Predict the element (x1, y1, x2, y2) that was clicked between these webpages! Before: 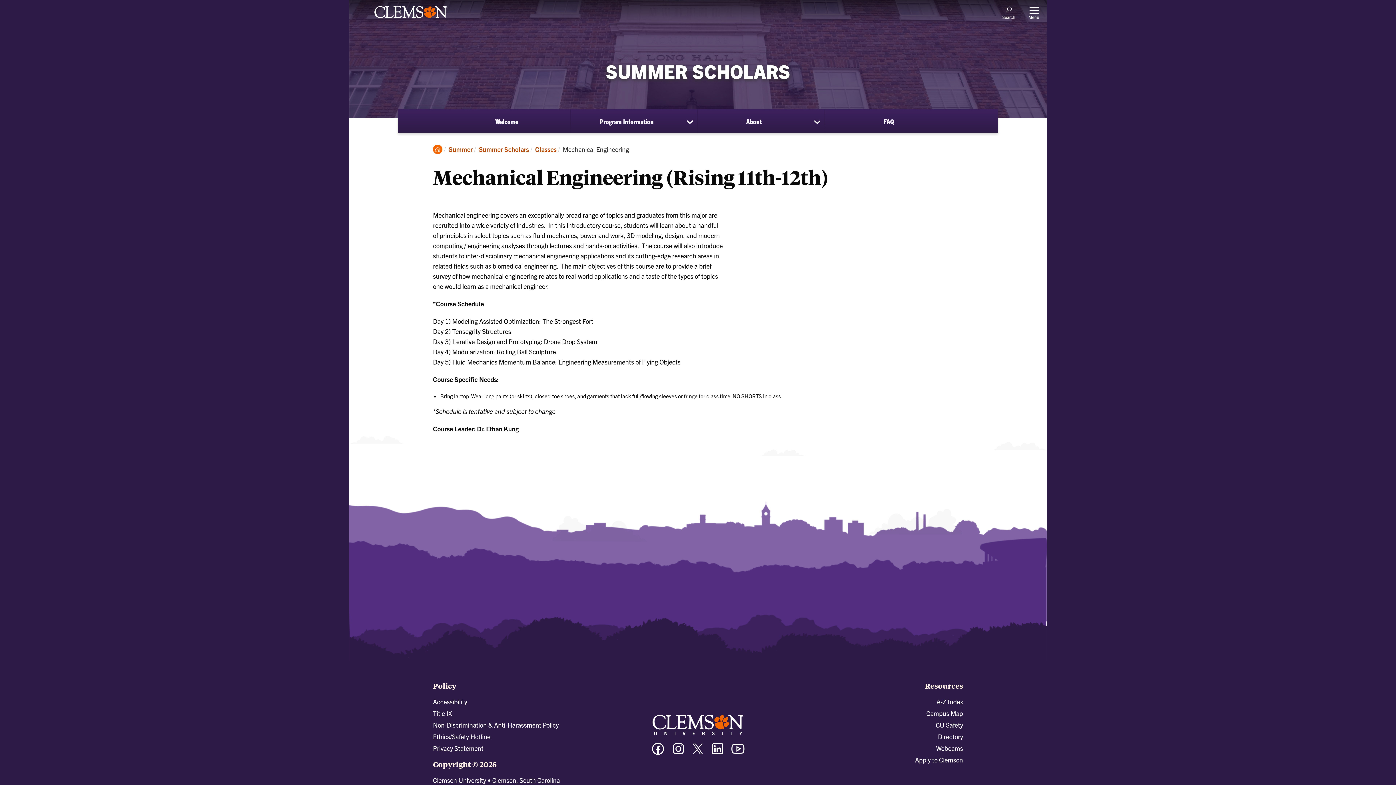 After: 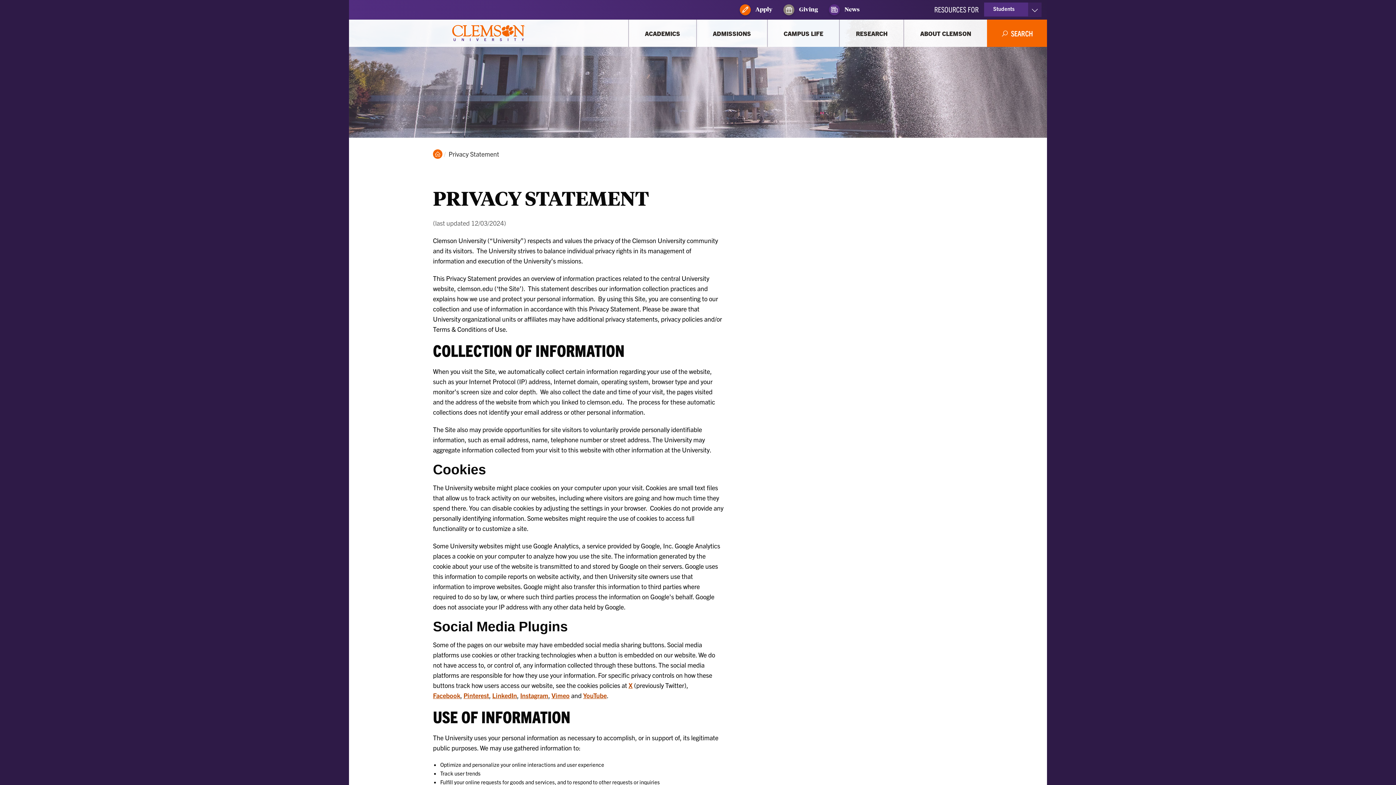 Action: label: Privacy Statement bbox: (433, 744, 483, 752)